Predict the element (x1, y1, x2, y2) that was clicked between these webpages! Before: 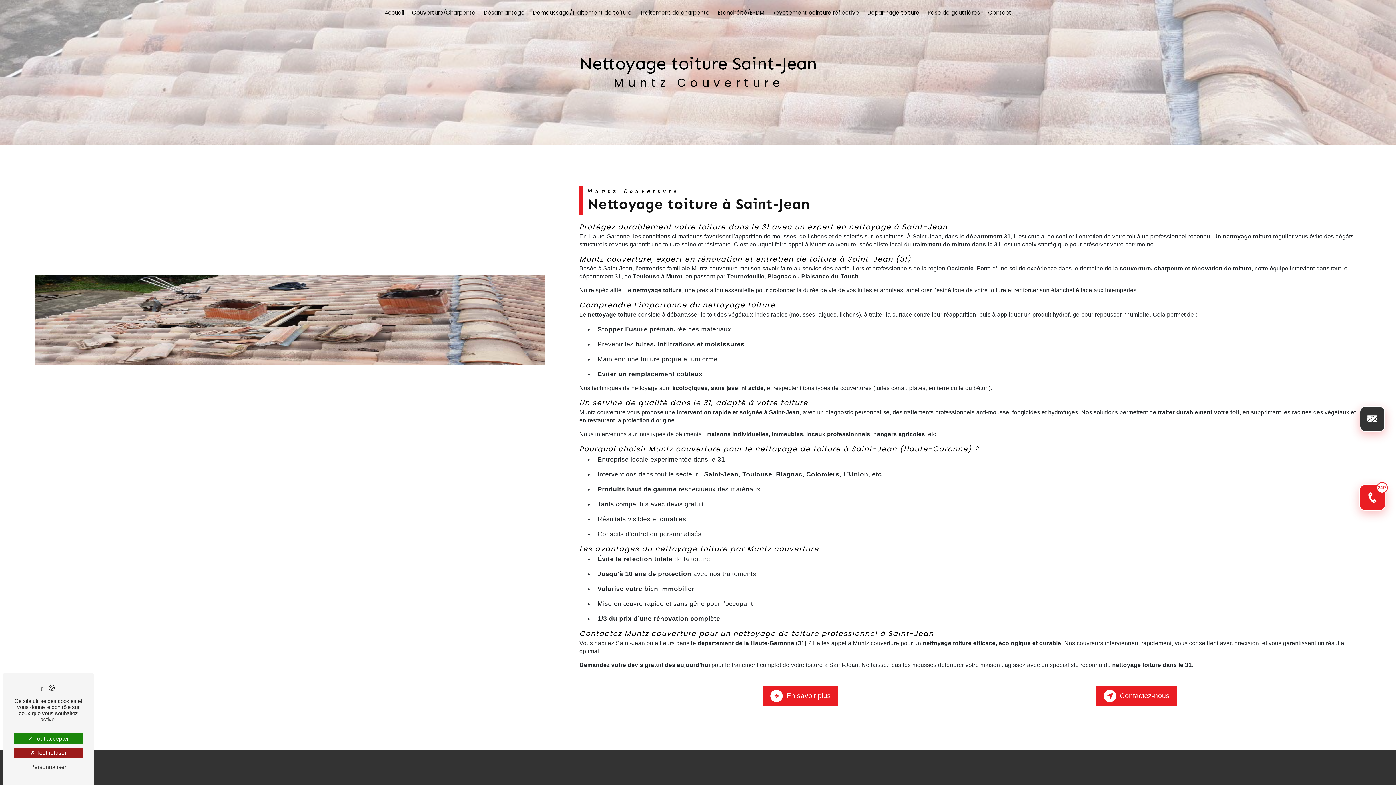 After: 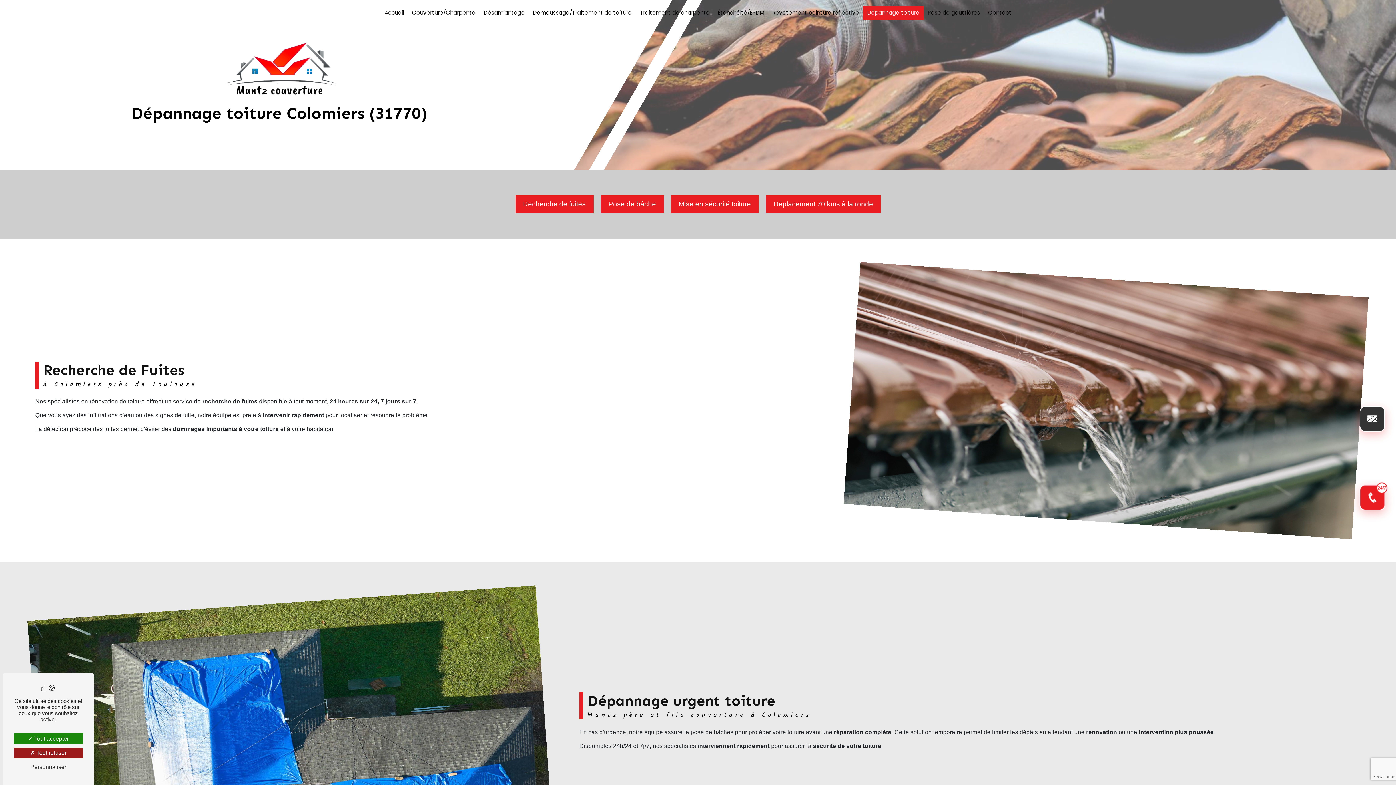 Action: label: Dépannage toiture bbox: (864, 5, 922, 19)